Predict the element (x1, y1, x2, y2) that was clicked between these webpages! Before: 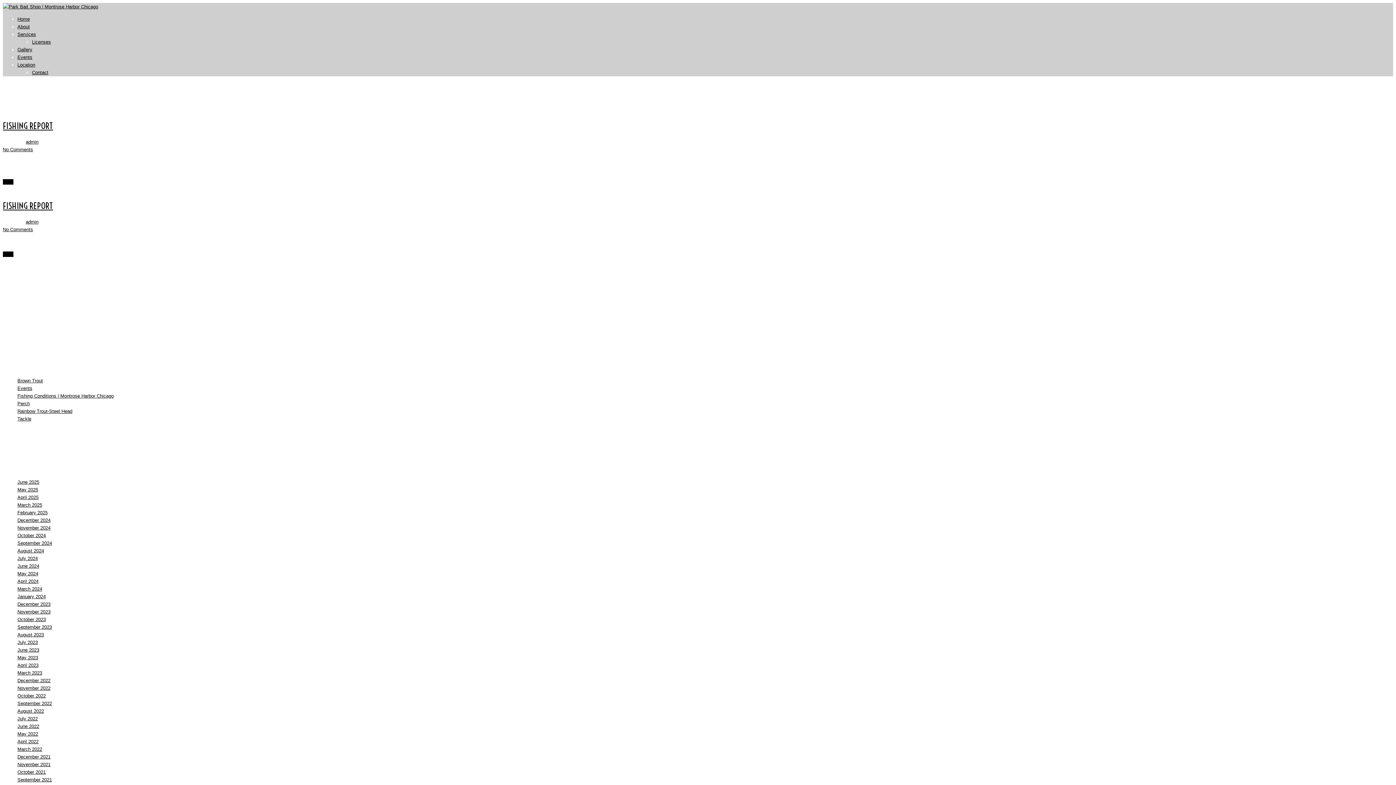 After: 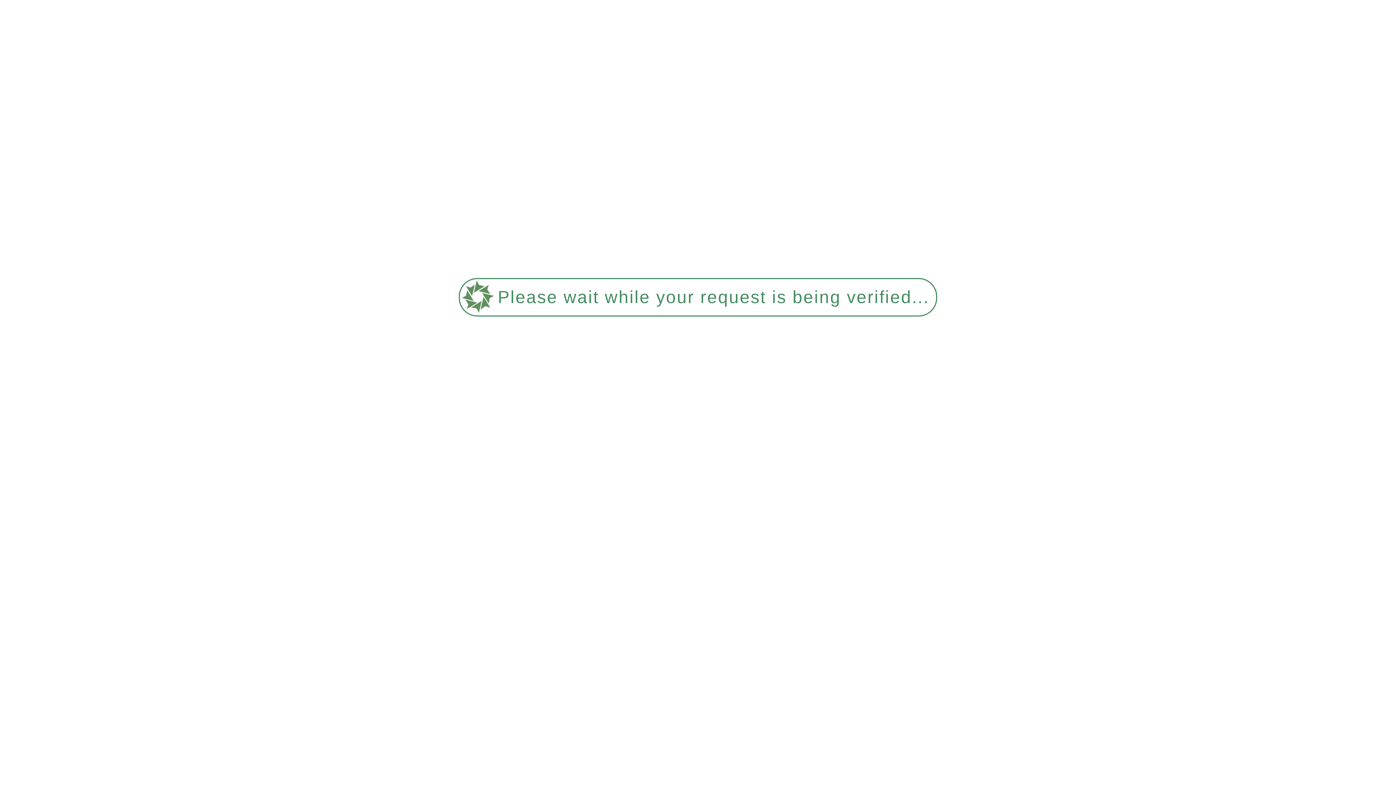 Action: bbox: (17, 578, 38, 584) label: April 2024